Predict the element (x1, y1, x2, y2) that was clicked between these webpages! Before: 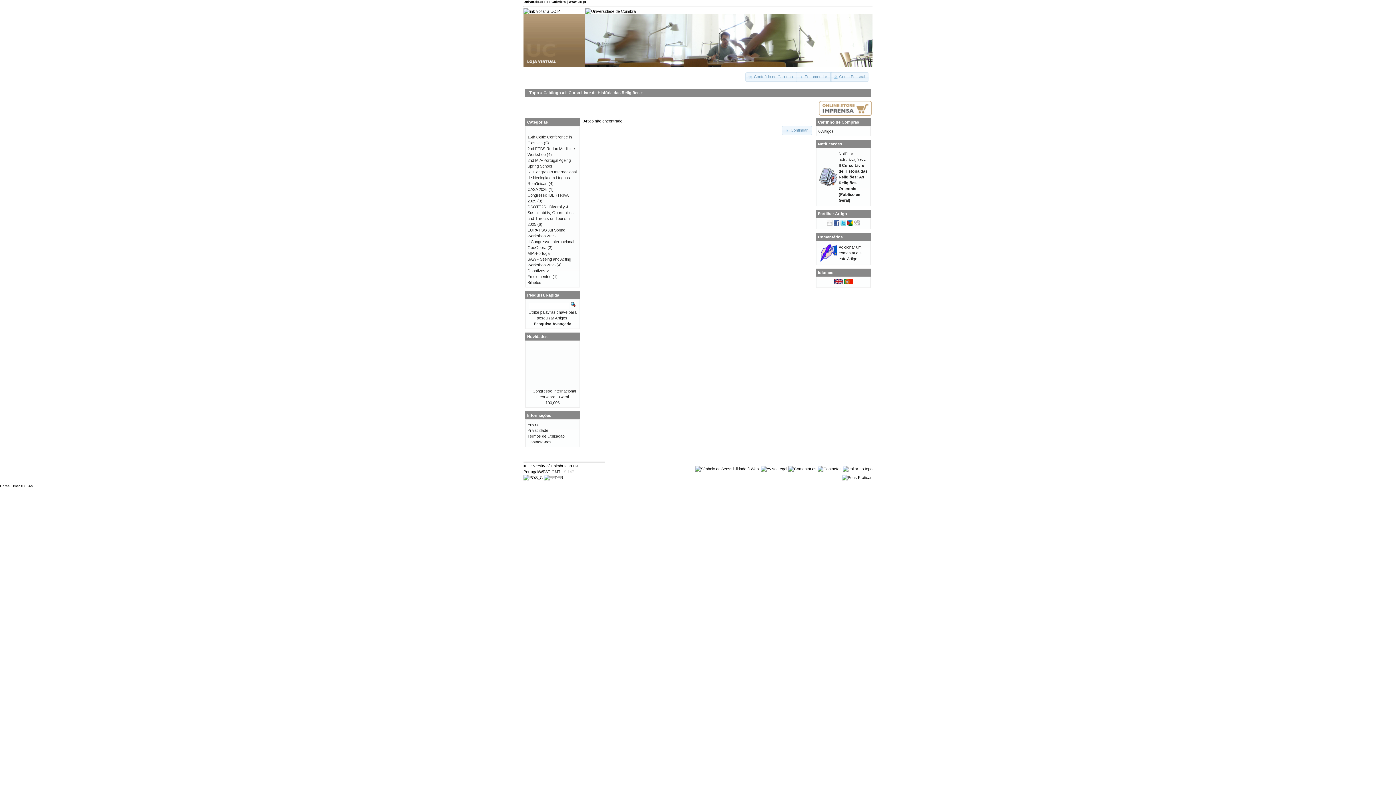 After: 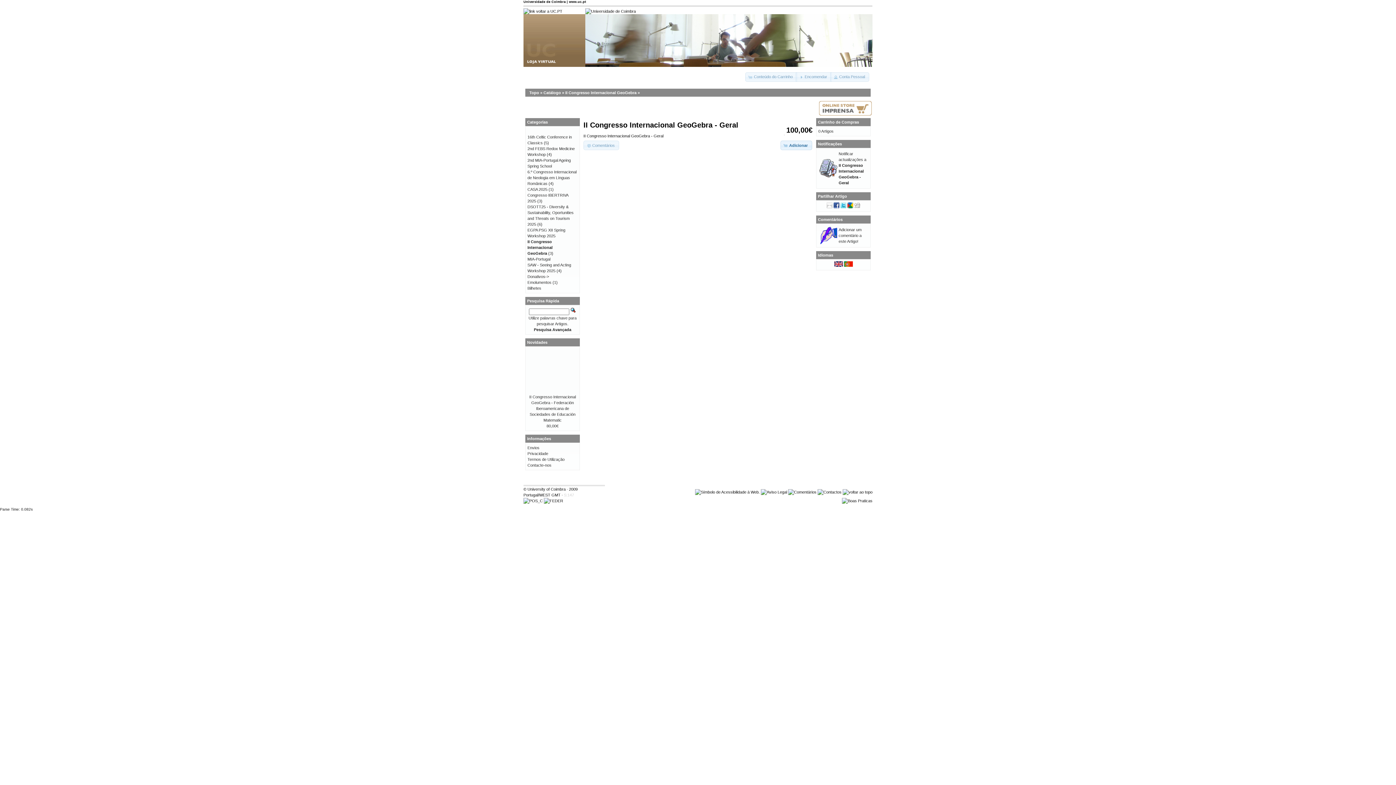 Action: bbox: (534, 384, 570, 389)